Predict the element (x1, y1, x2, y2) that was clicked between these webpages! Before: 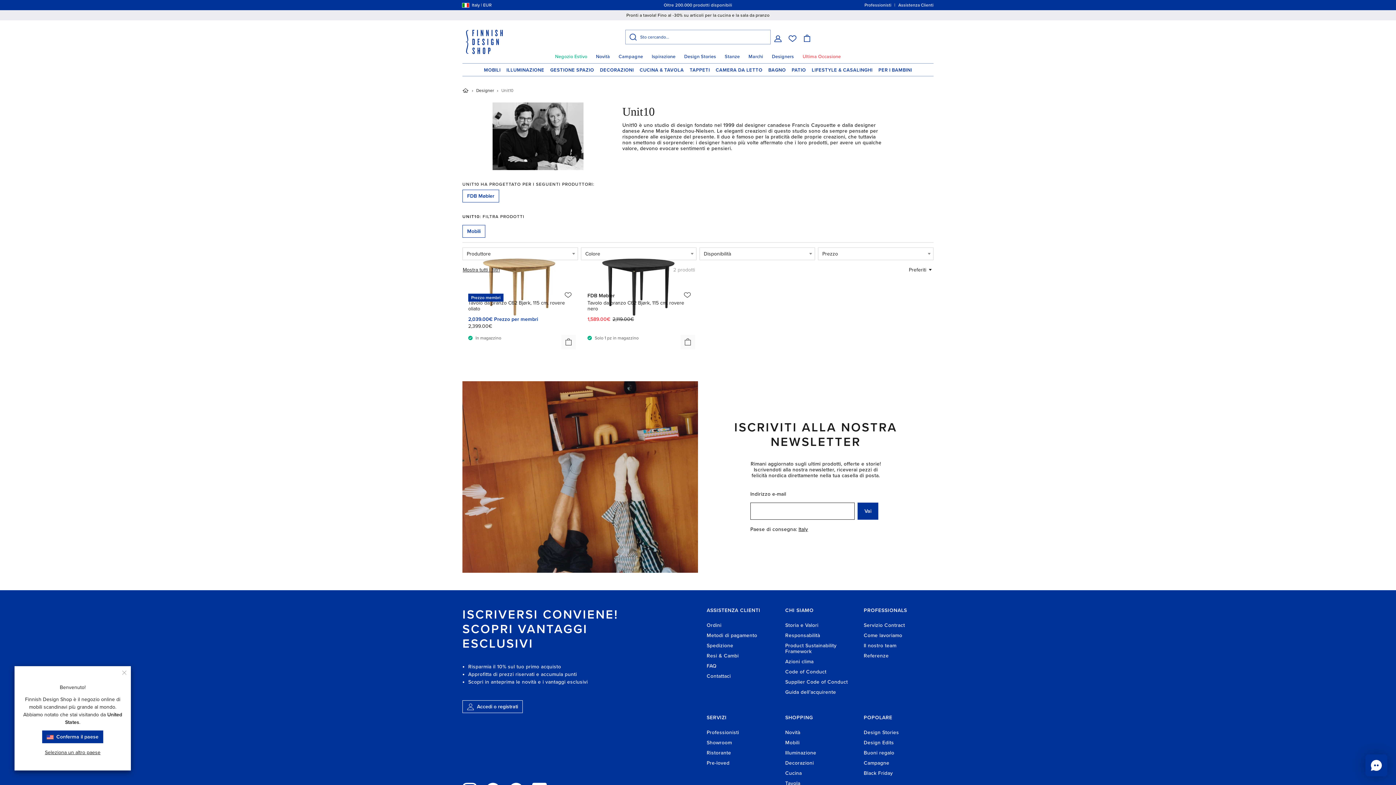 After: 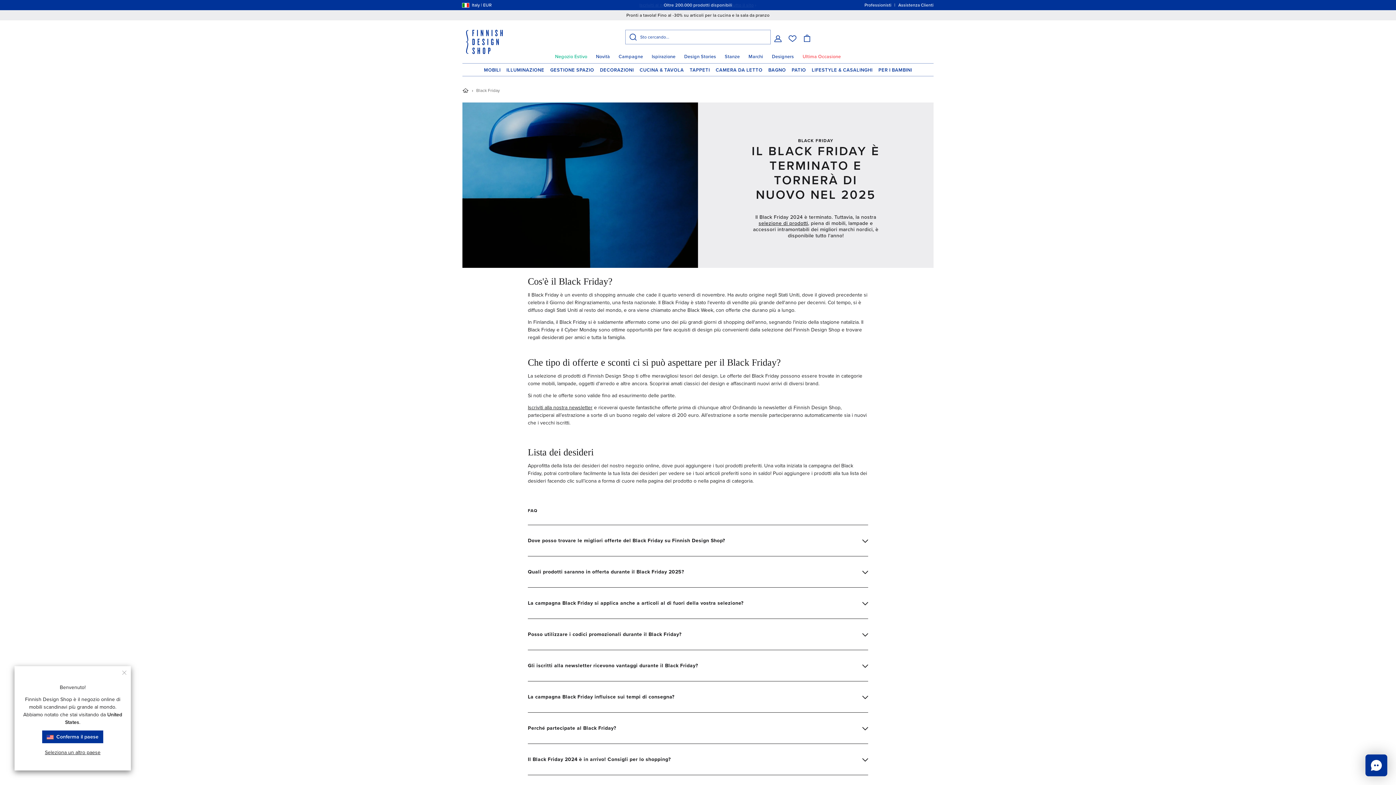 Action: bbox: (864, 768, 893, 778) label: Black Friday